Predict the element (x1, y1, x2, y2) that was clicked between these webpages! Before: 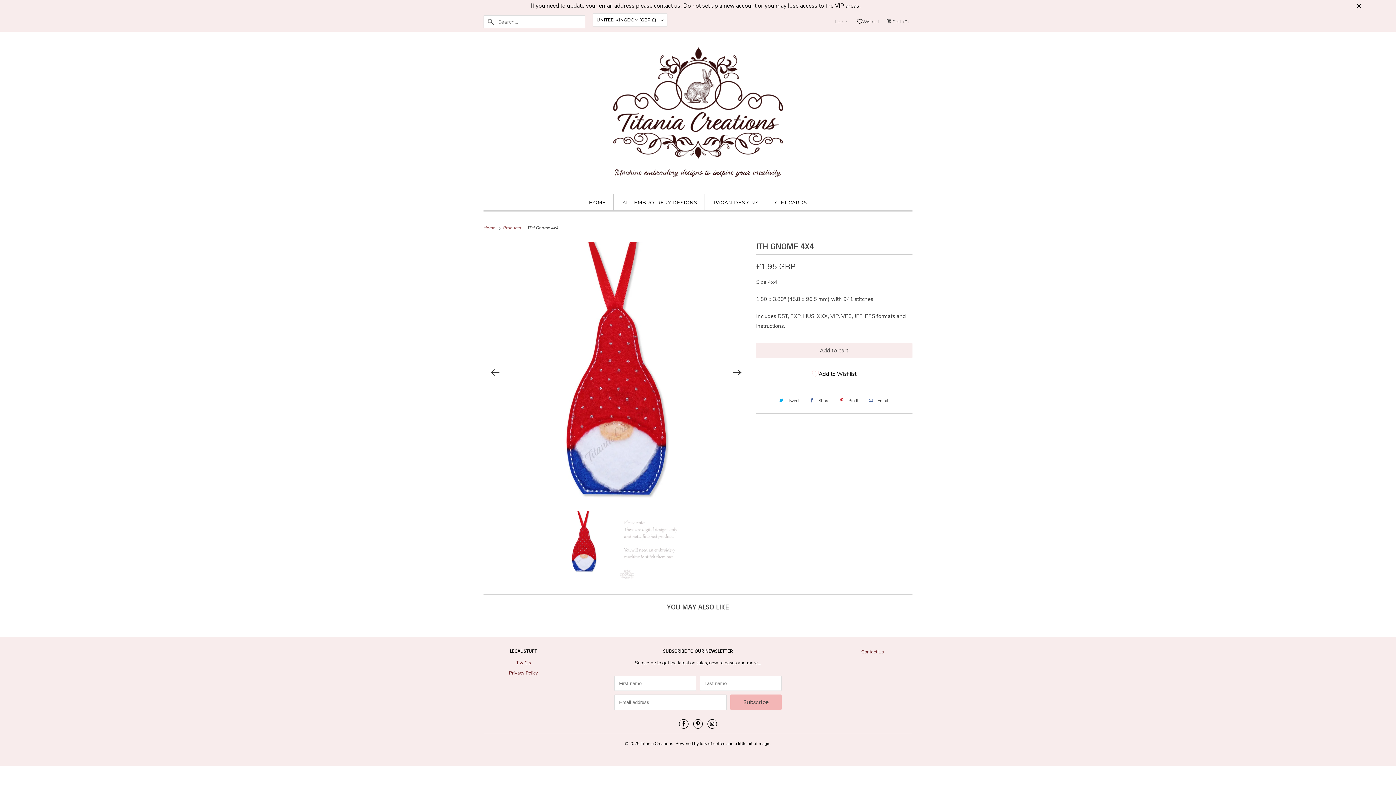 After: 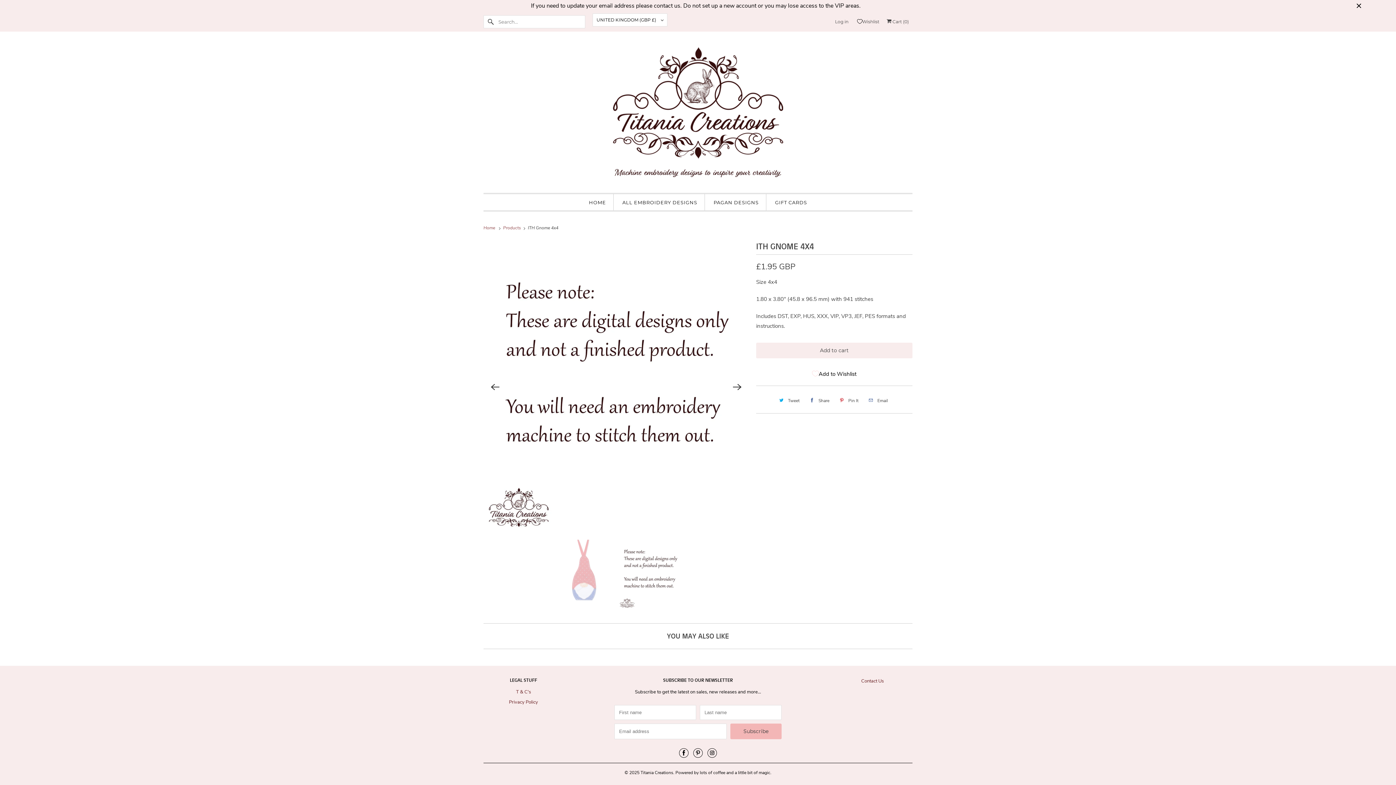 Action: bbox: (487, 364, 503, 380) label: Previous